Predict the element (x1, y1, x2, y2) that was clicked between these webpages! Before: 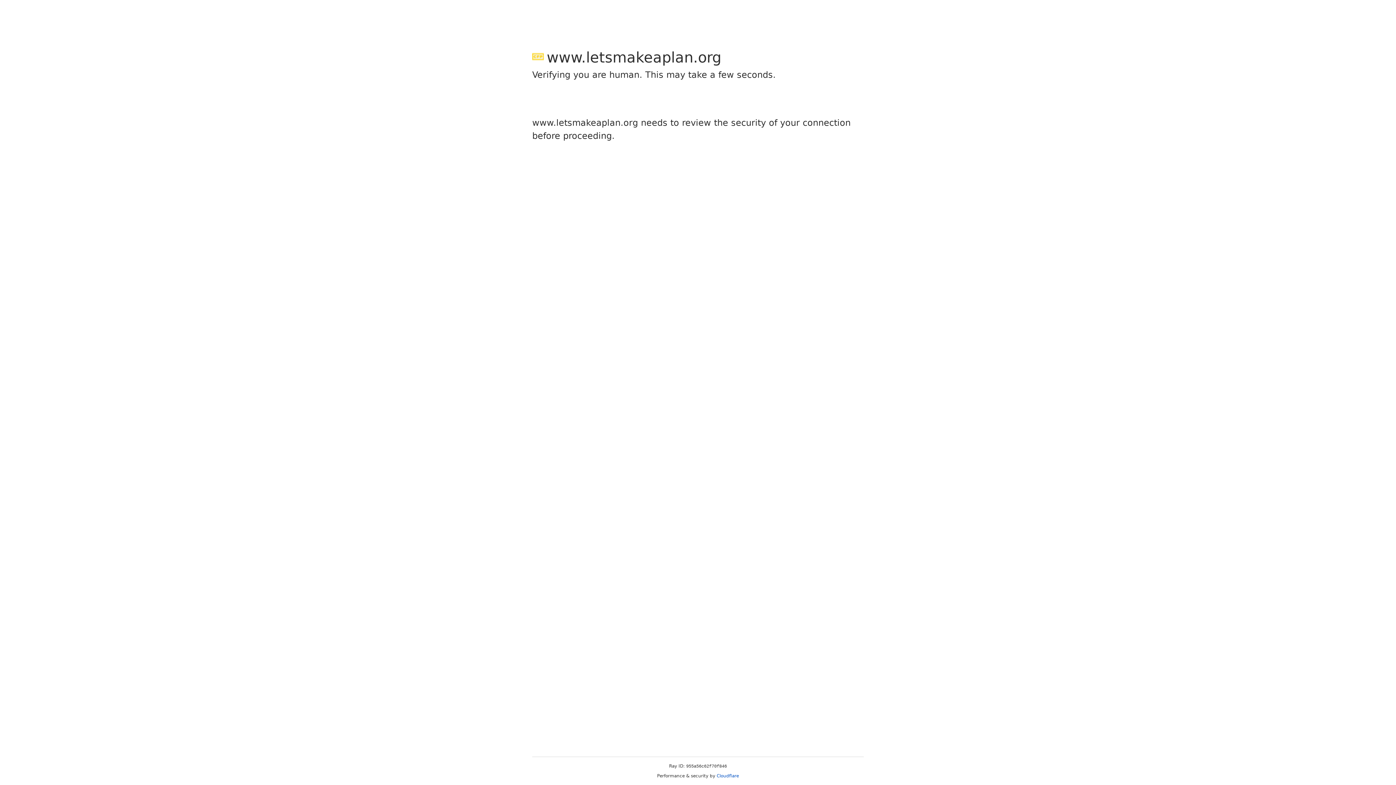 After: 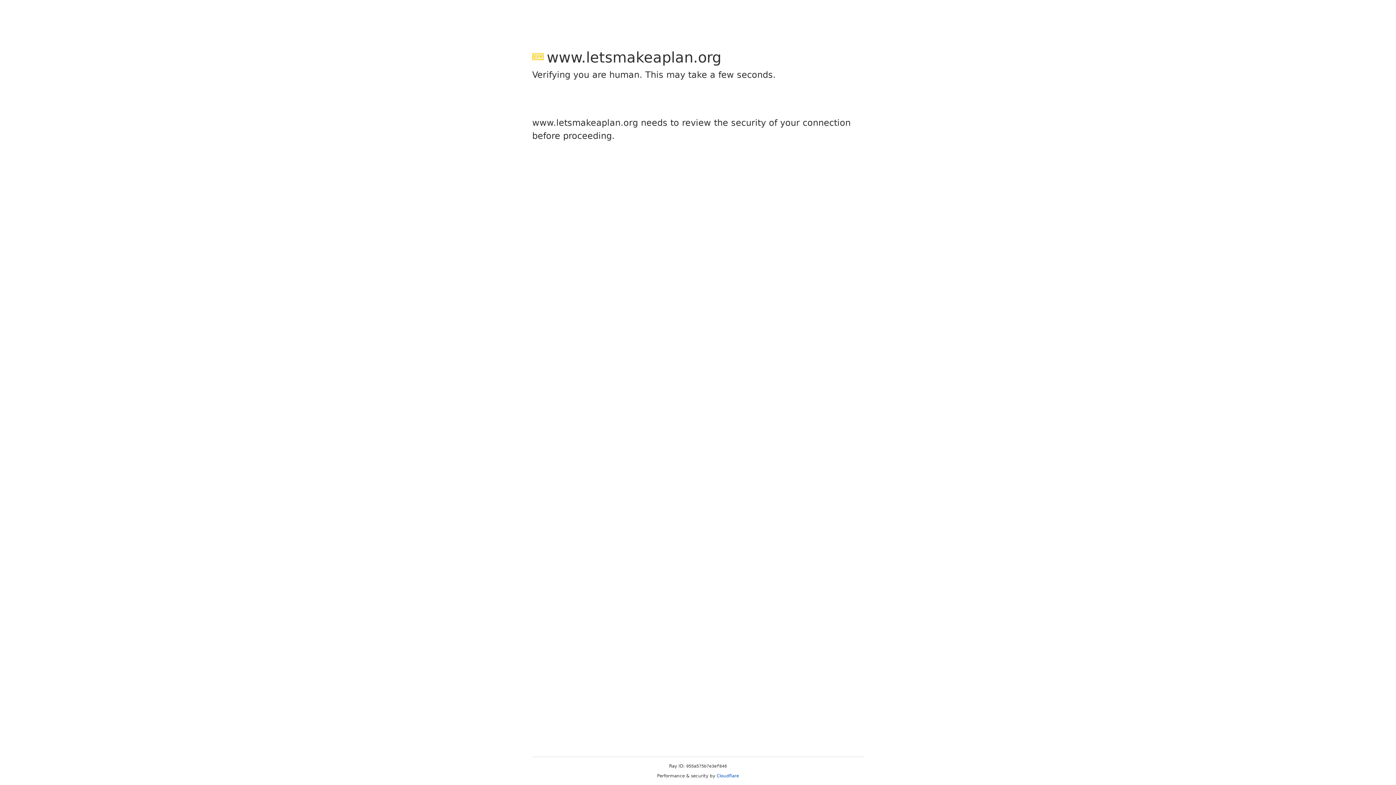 Action: label: Cloudflare bbox: (716, 773, 739, 778)